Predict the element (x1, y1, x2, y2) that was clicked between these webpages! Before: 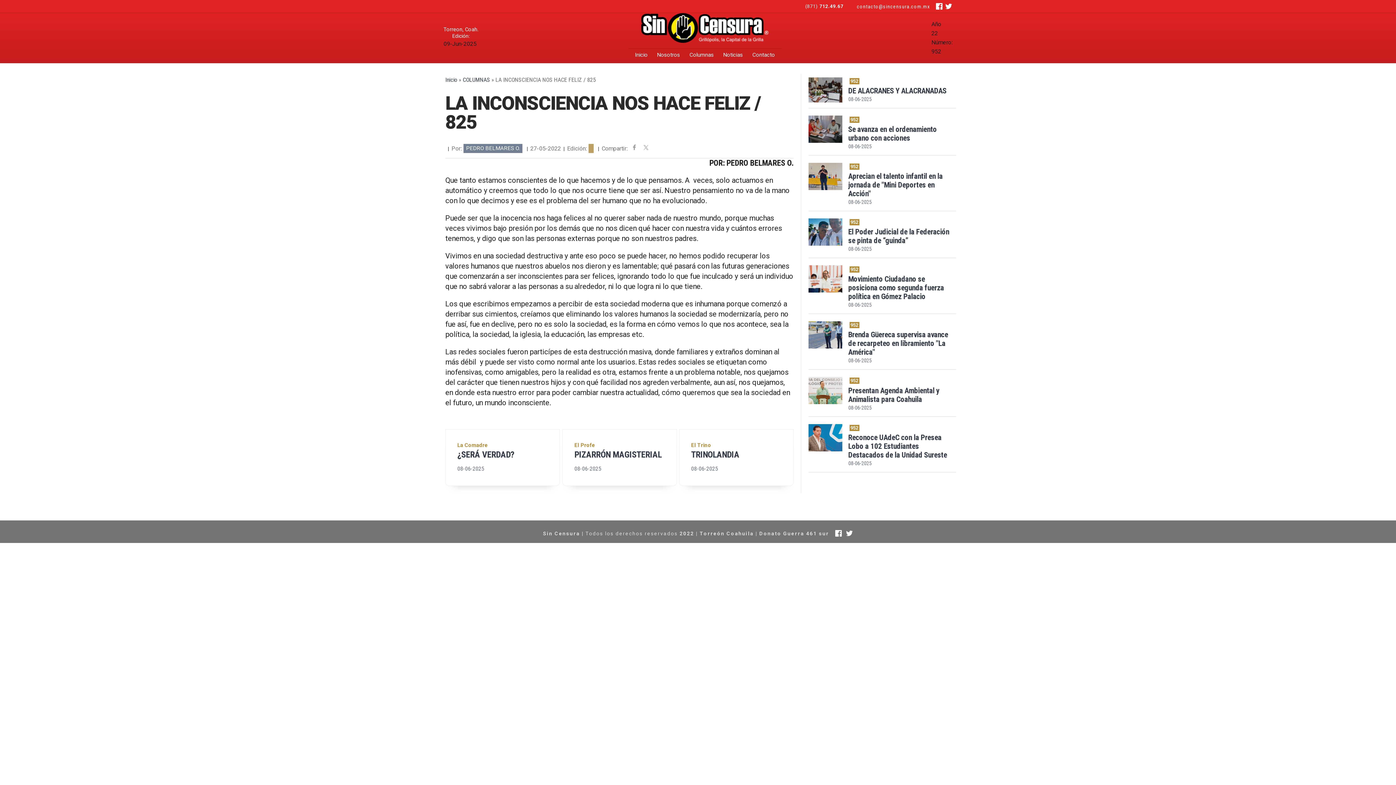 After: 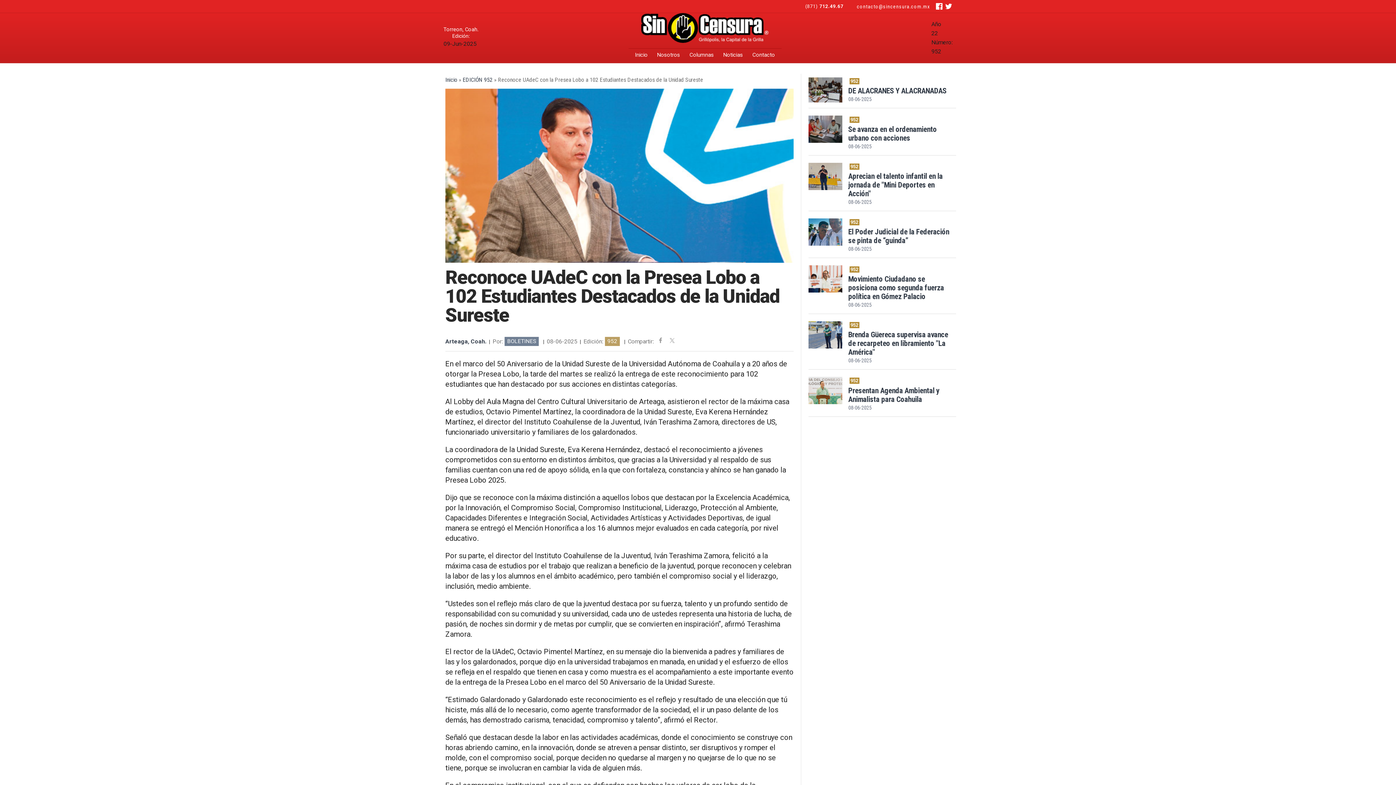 Action: bbox: (848, 433, 947, 459) label: Reconoce UAdeC con la Presea Lobo a 102 Estudiantes Destacados de la Unidad Sureste